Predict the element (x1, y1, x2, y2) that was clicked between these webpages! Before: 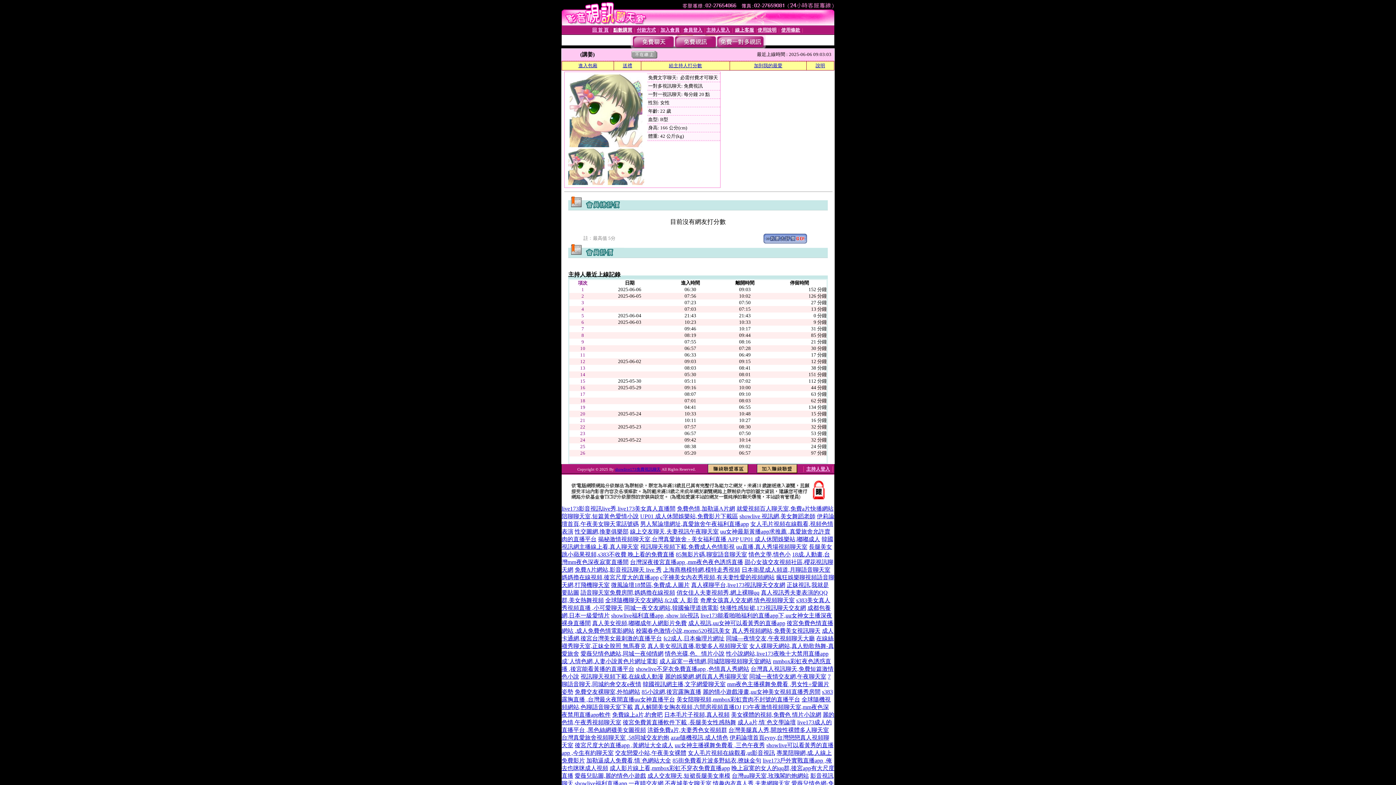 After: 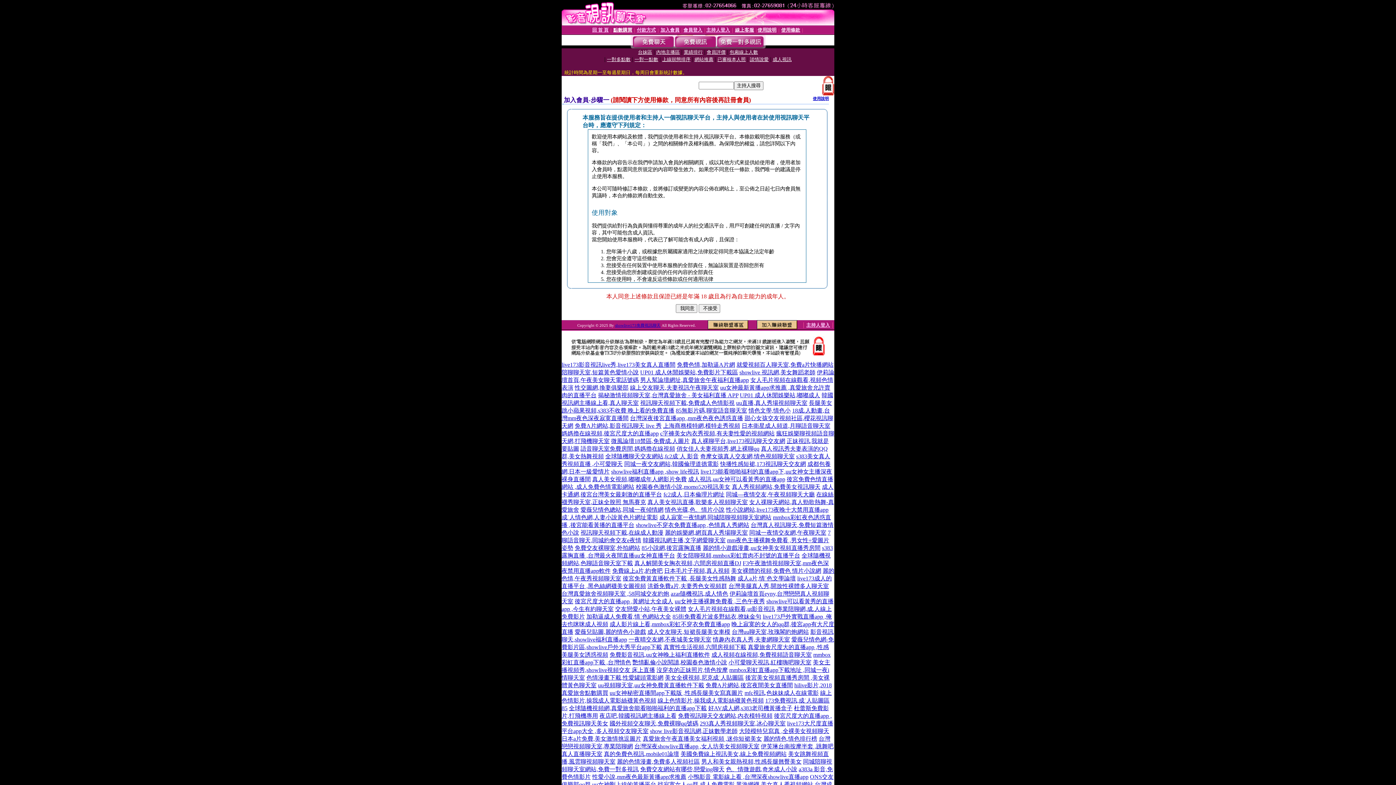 Action: label: 加入會員 bbox: (660, 27, 679, 32)